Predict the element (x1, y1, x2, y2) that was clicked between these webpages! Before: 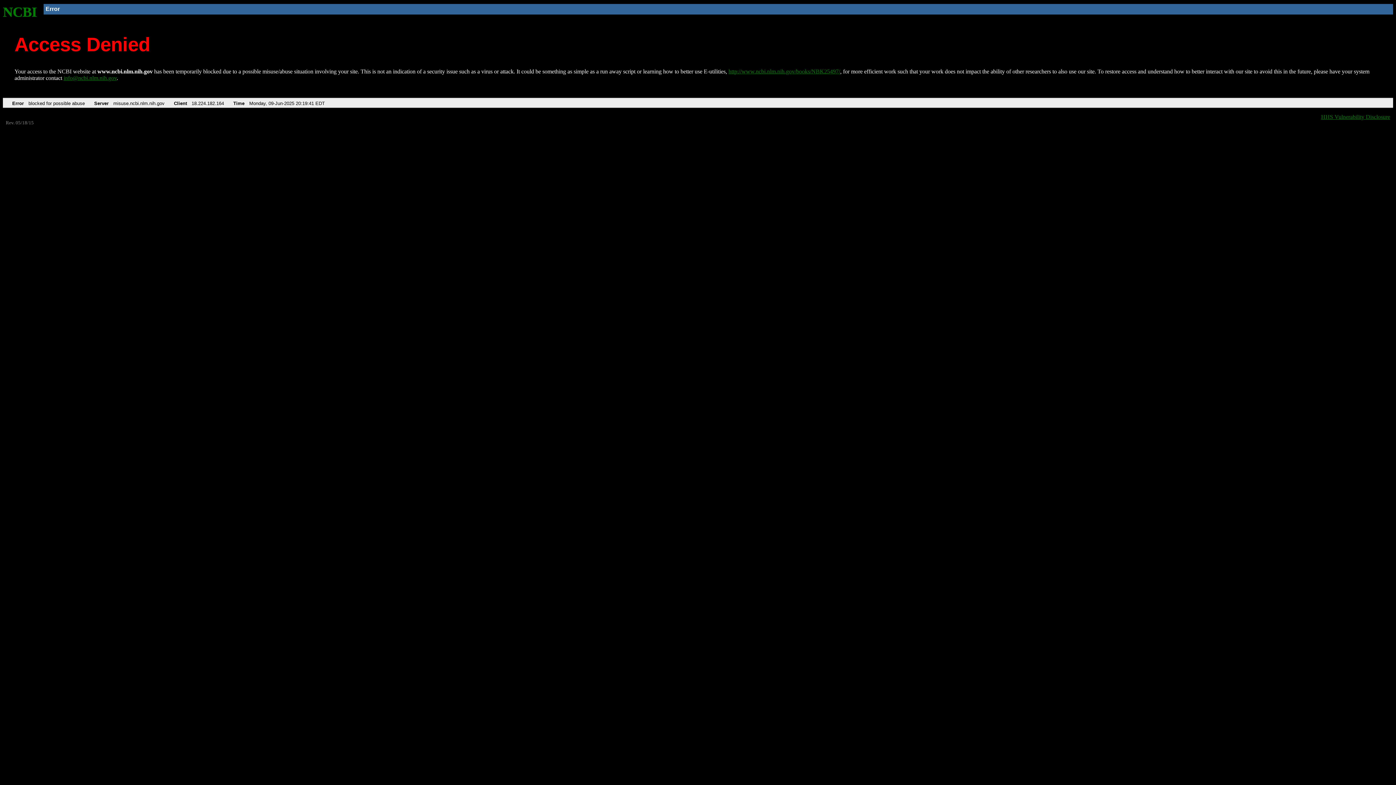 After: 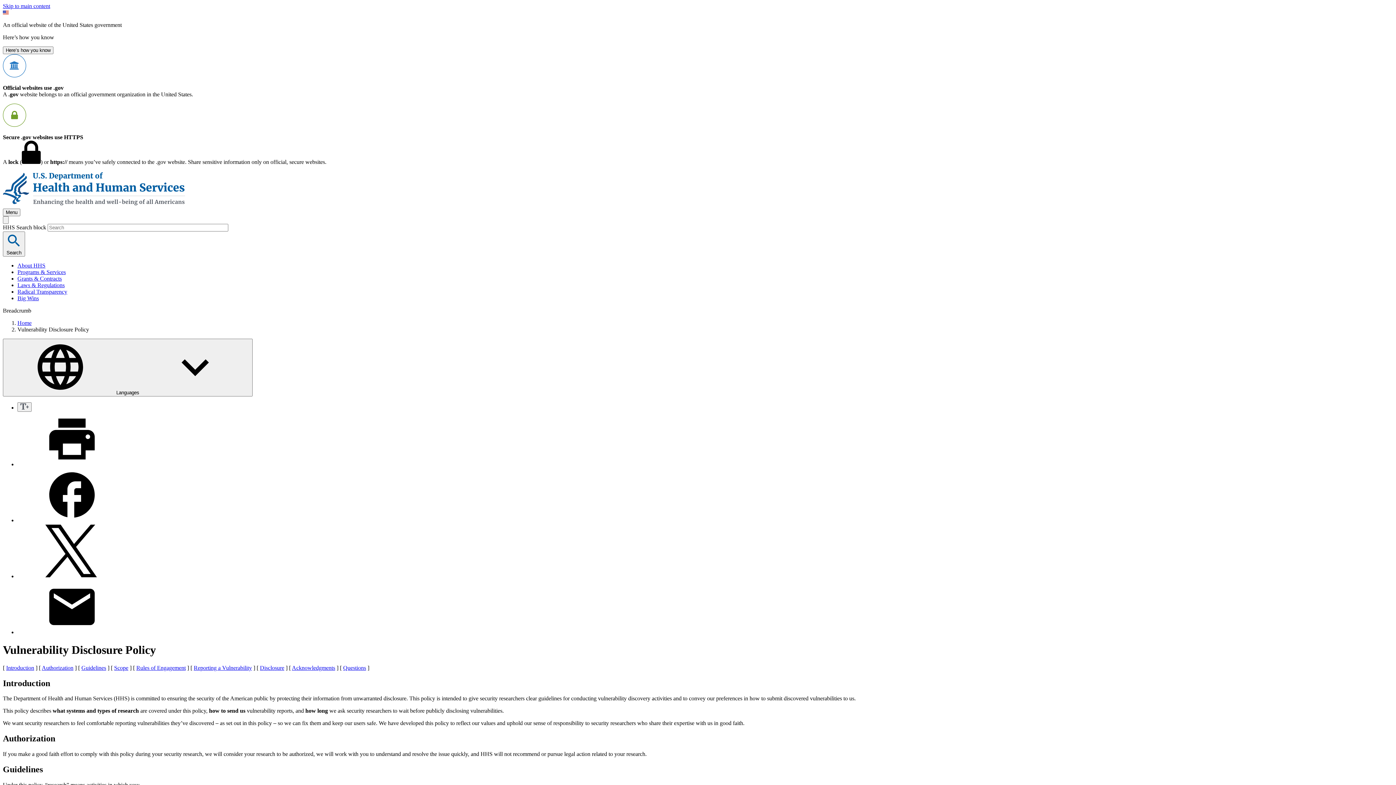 Action: bbox: (1321, 113, 1390, 119) label: HHS Vulnerability Disclosure